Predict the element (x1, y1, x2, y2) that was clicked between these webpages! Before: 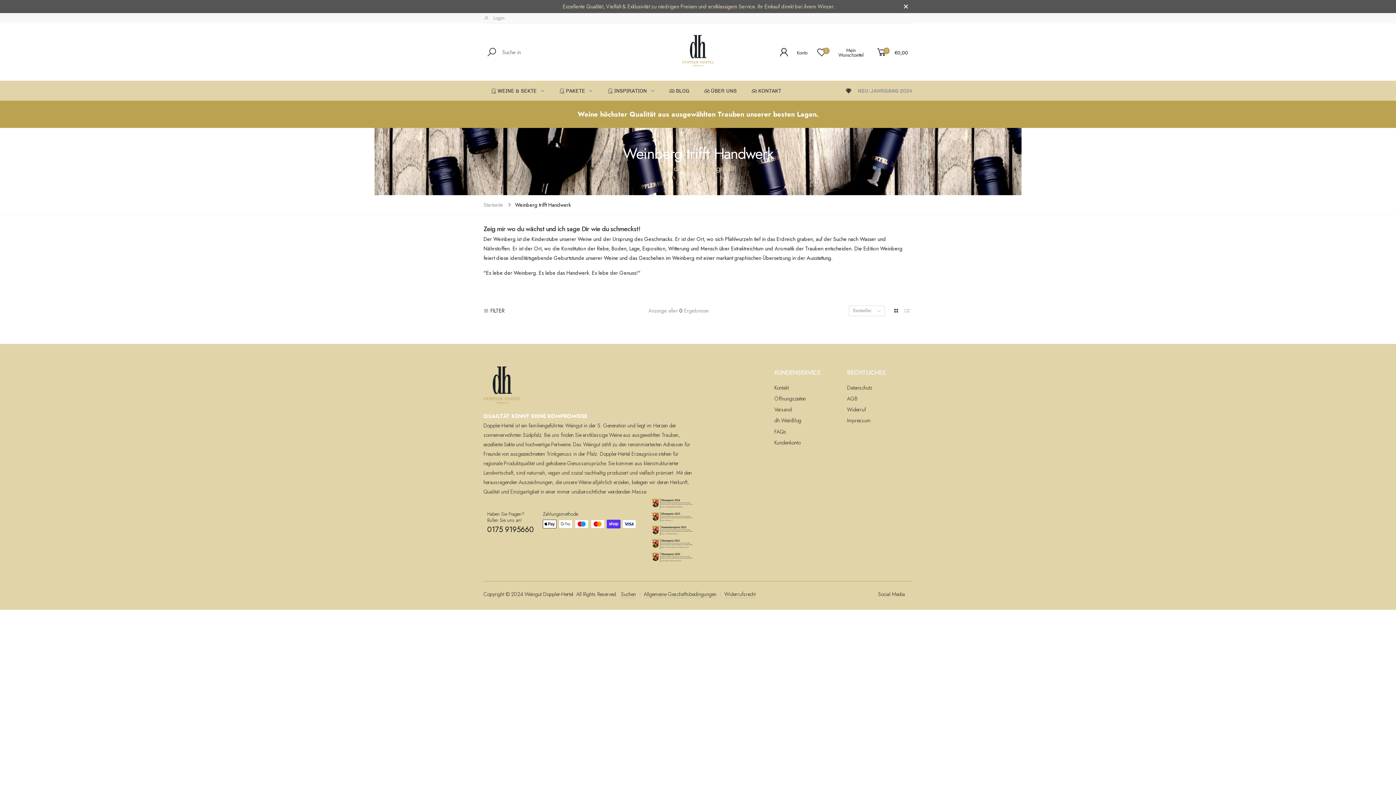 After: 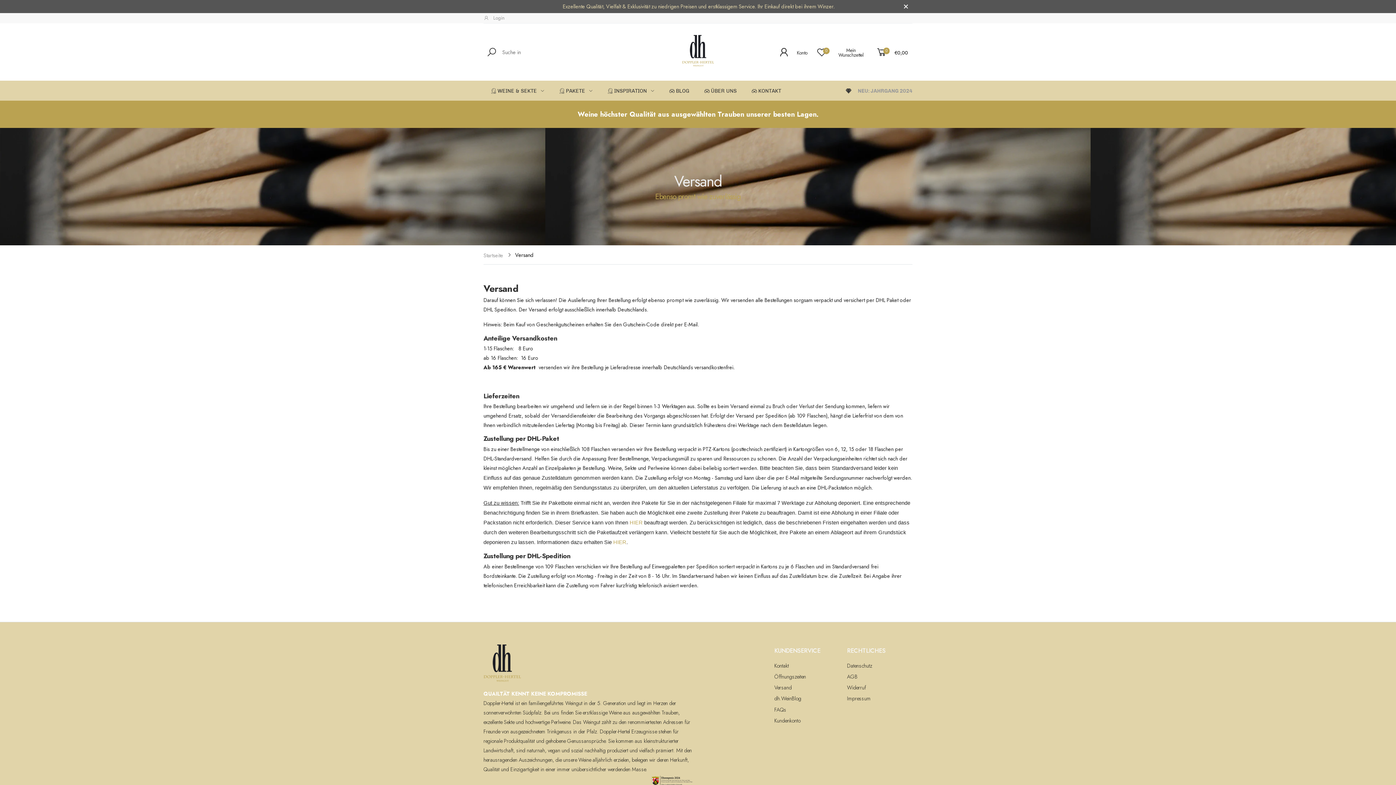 Action: label: Versand bbox: (774, 406, 792, 413)